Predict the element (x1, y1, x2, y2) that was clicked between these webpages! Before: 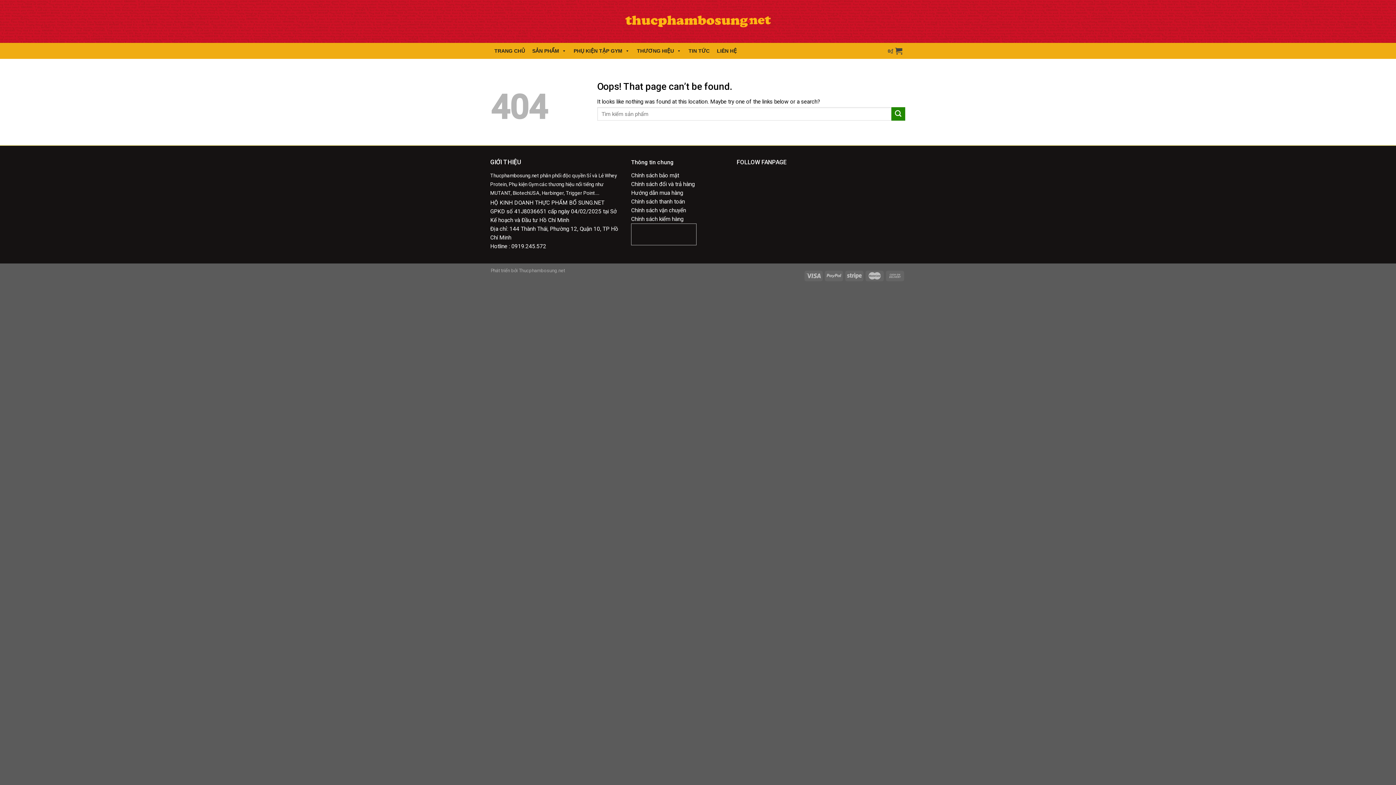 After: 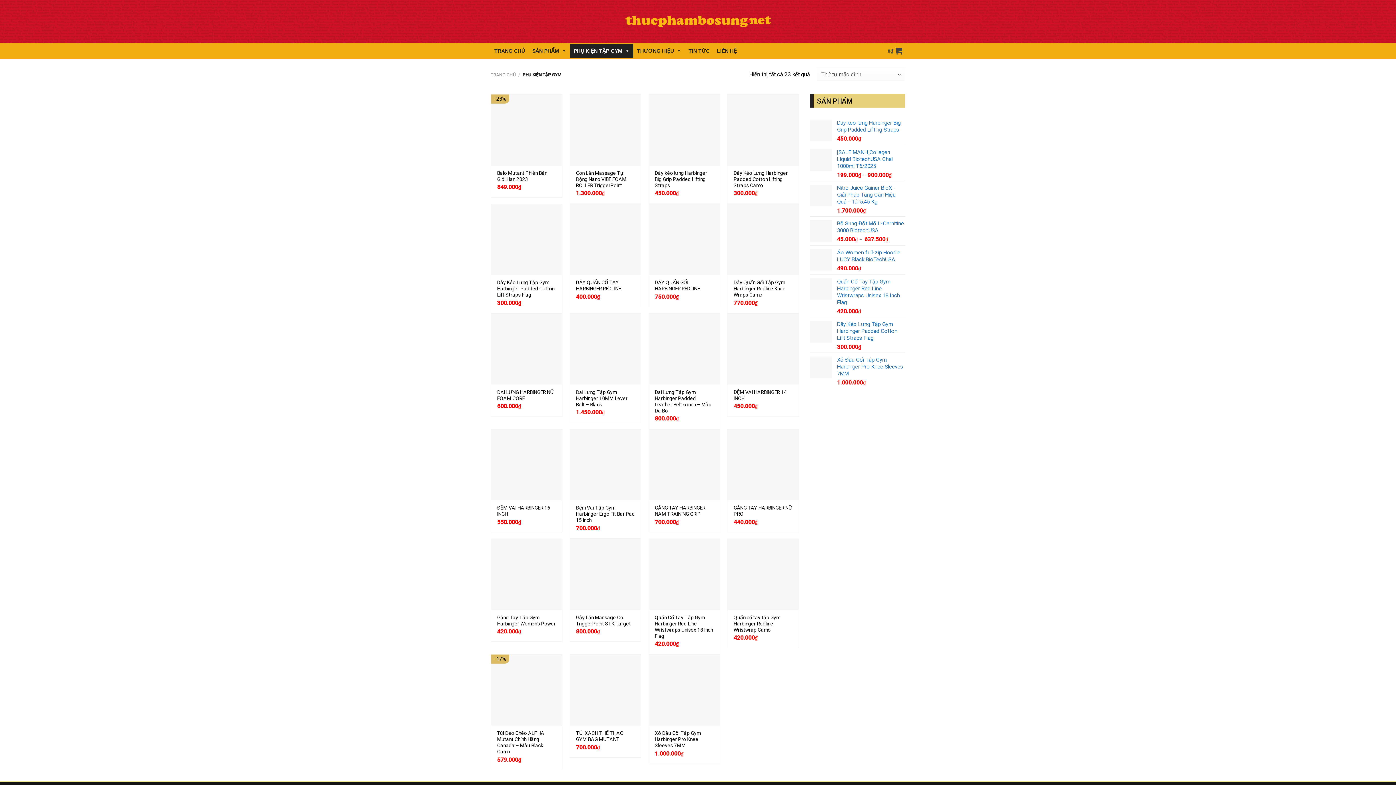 Action: bbox: (570, 43, 633, 58) label: PHỤ KIỆN TẬP GYM